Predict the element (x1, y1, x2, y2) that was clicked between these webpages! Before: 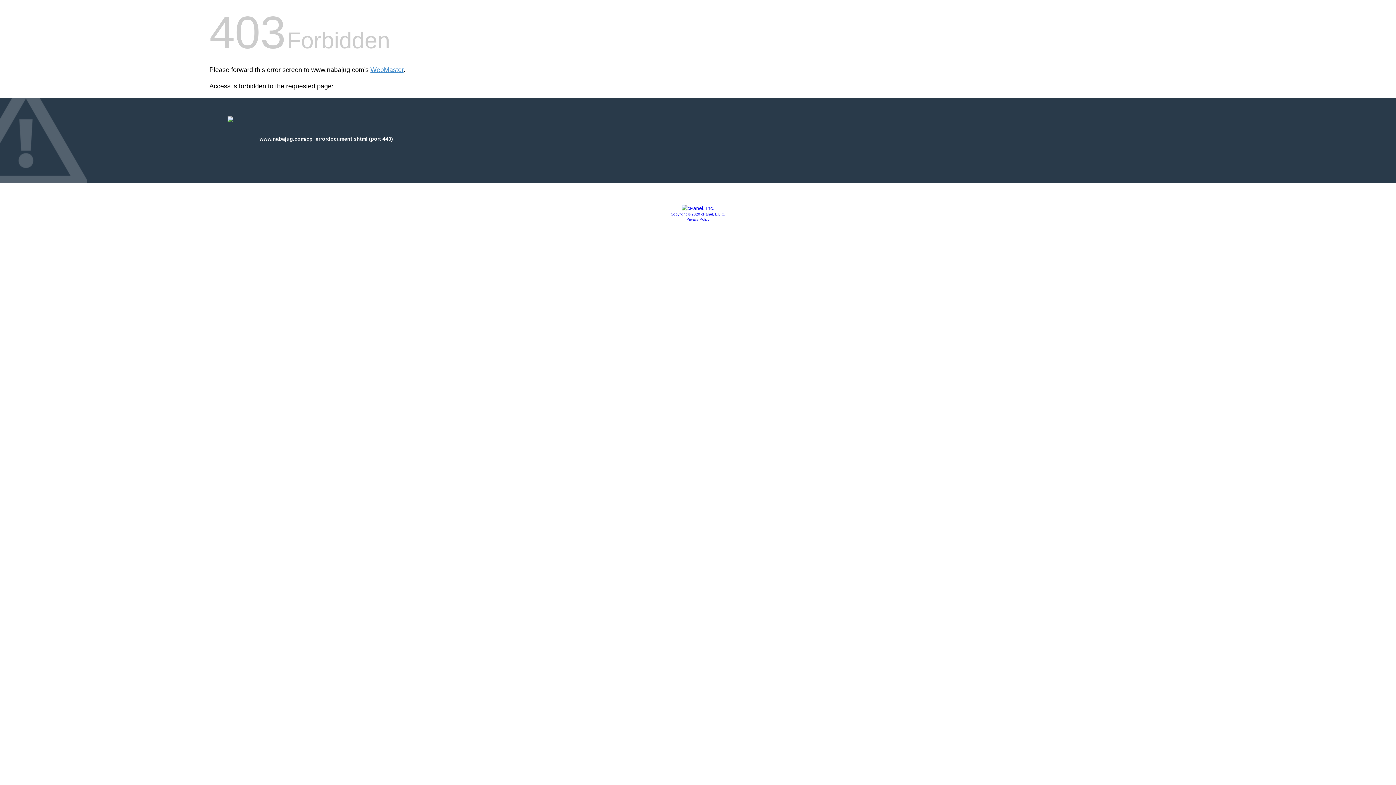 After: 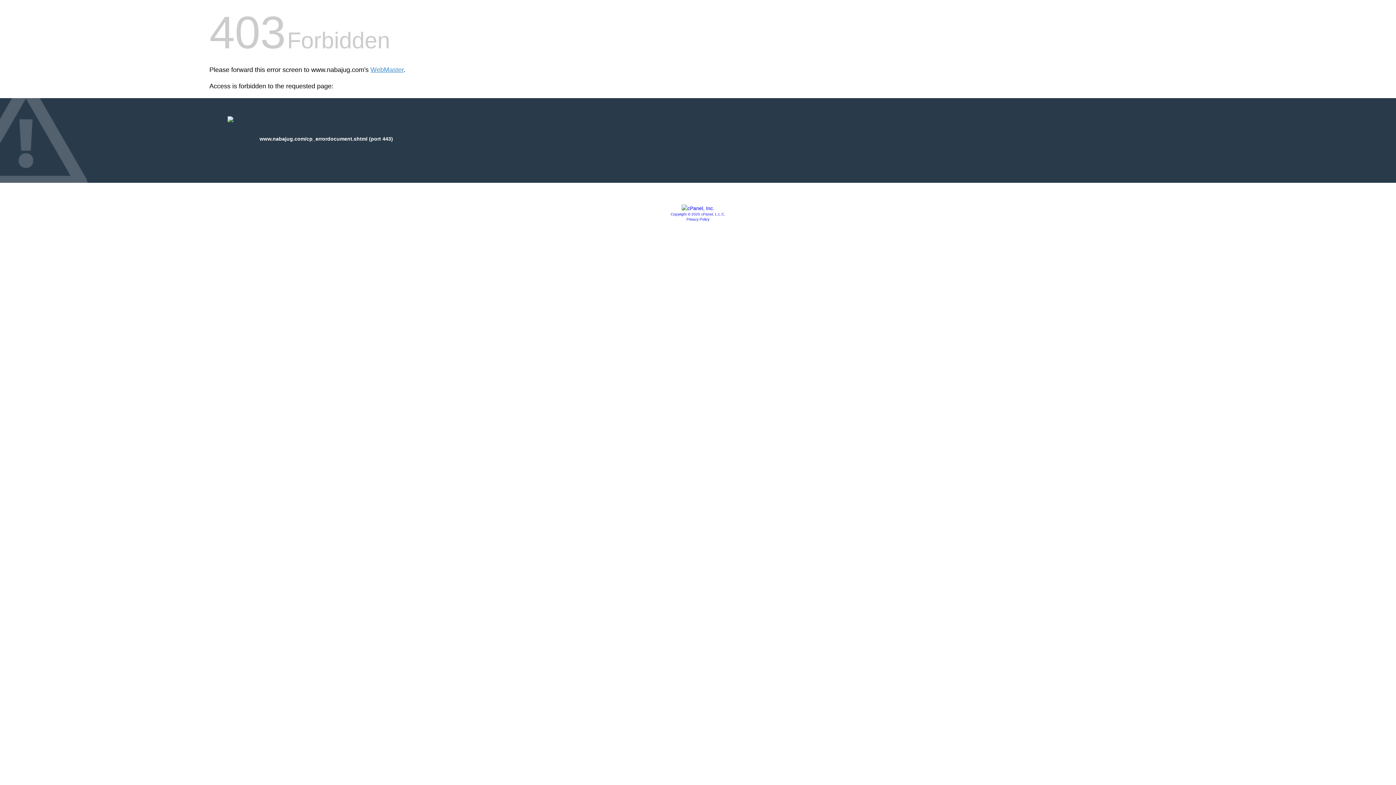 Action: bbox: (681, 205, 714, 211)